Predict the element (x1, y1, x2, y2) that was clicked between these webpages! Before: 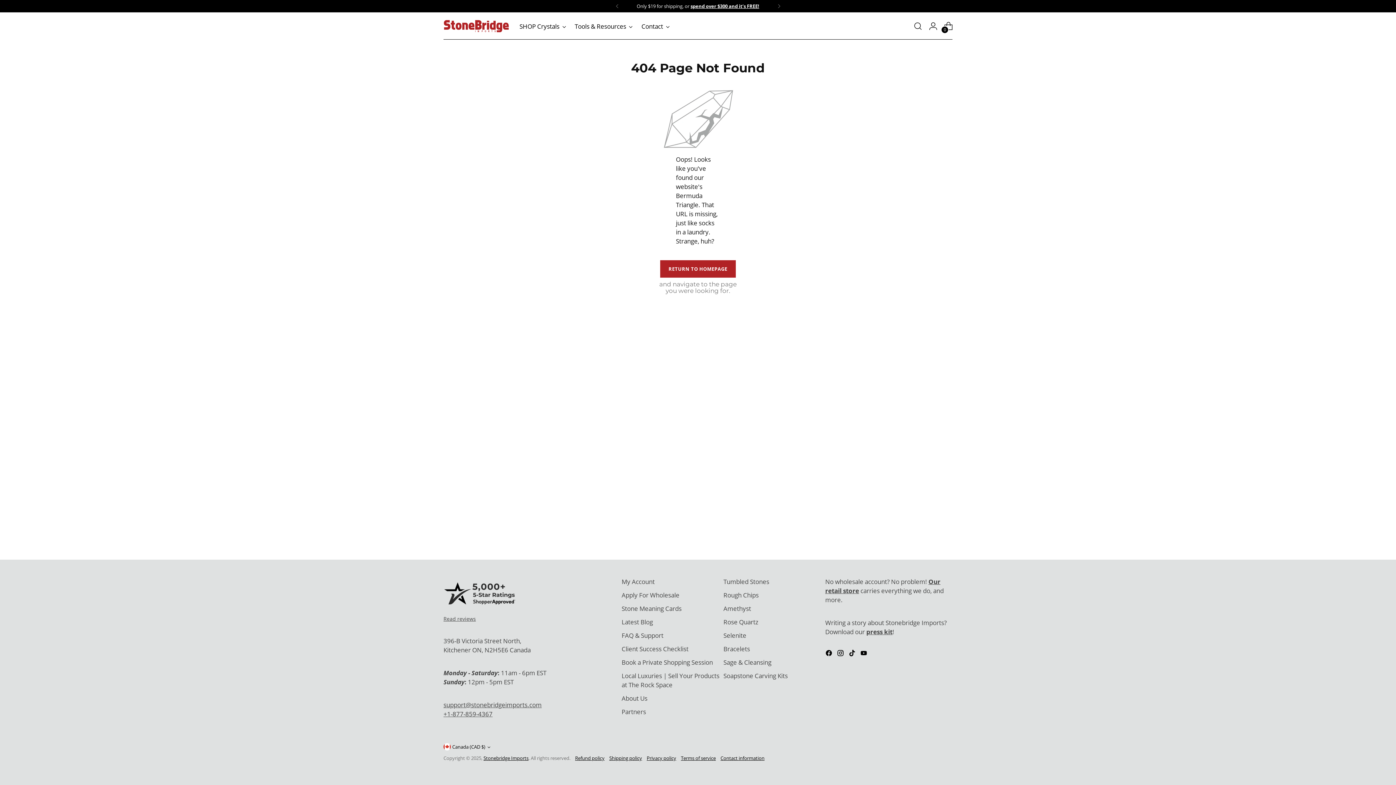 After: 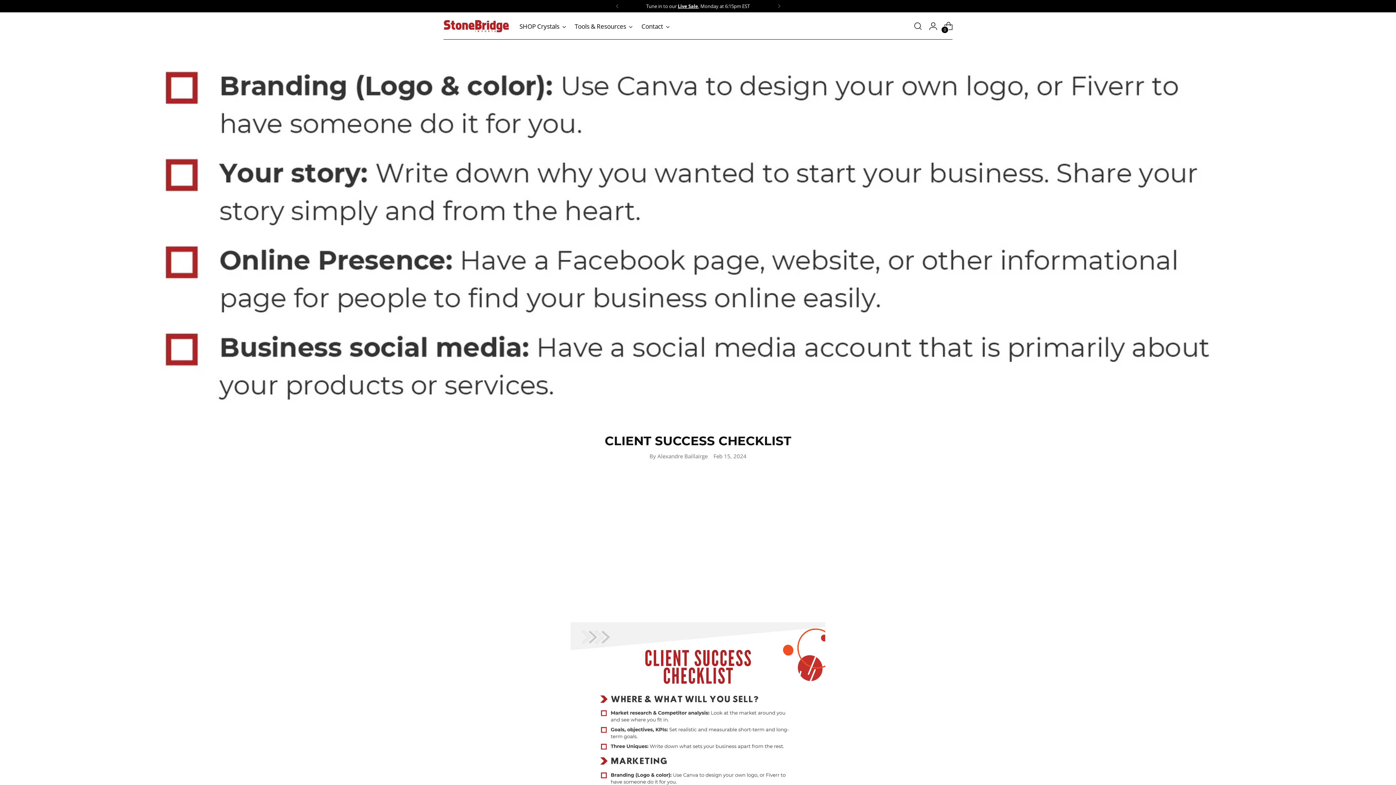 Action: label: Client Success Checklist bbox: (621, 644, 688, 653)